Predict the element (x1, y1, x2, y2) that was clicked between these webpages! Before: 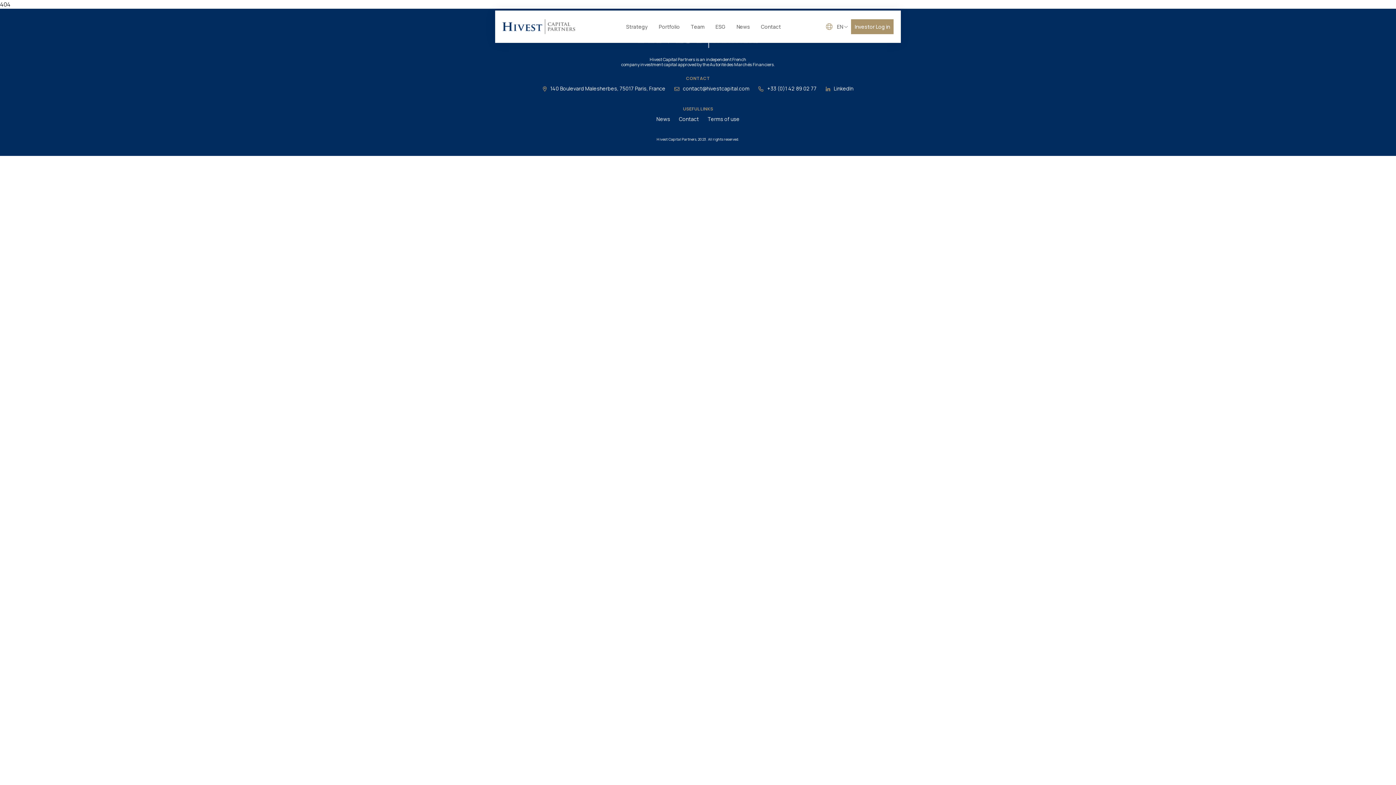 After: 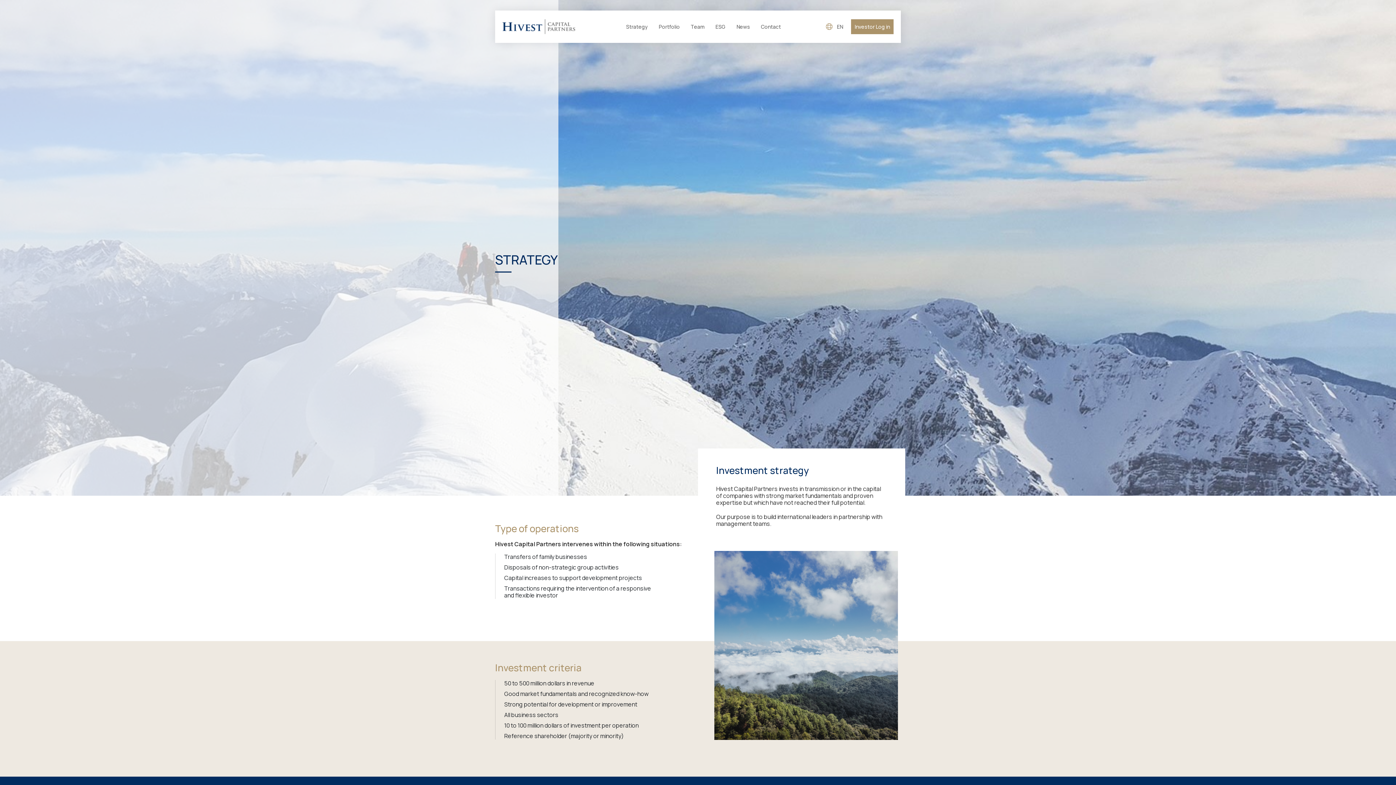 Action: bbox: (620, 20, 653, 32) label: Strategy